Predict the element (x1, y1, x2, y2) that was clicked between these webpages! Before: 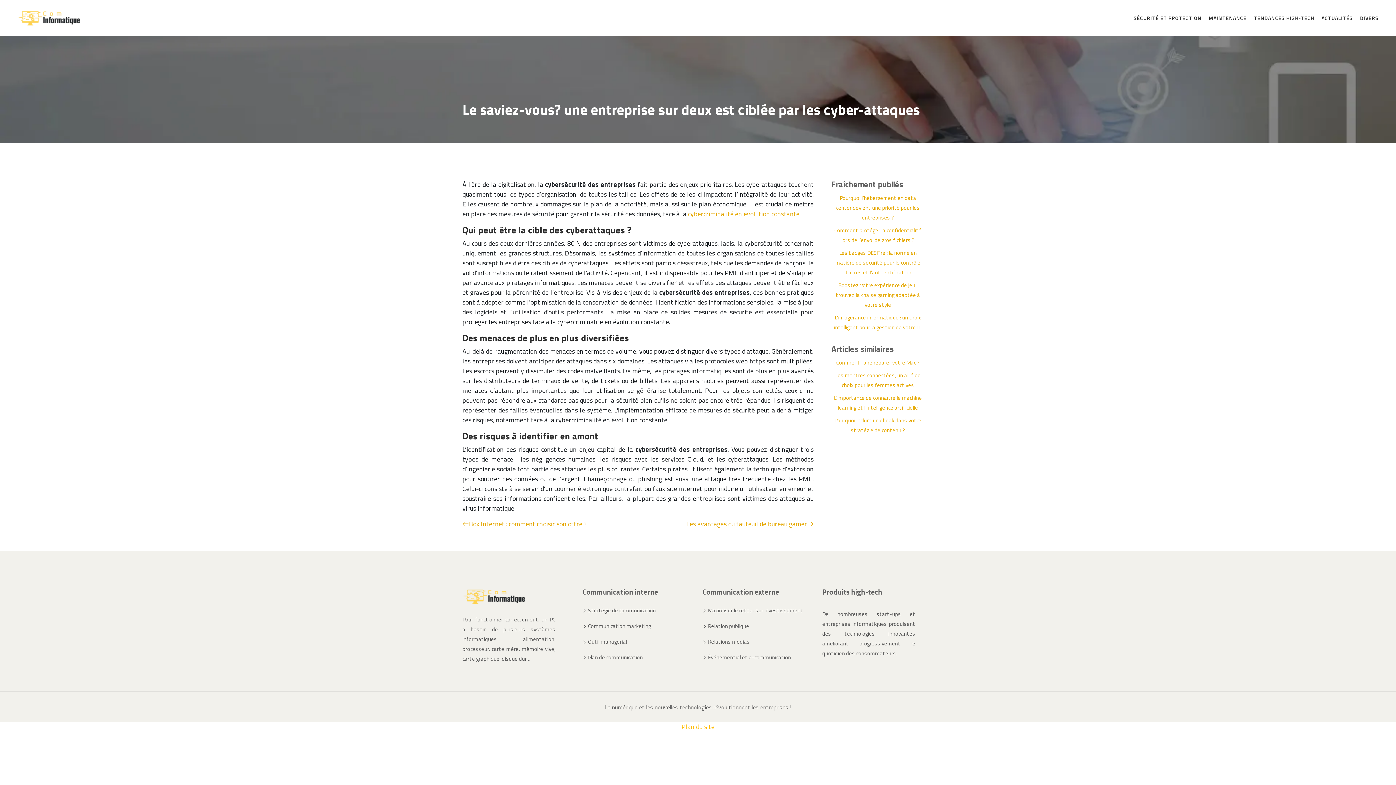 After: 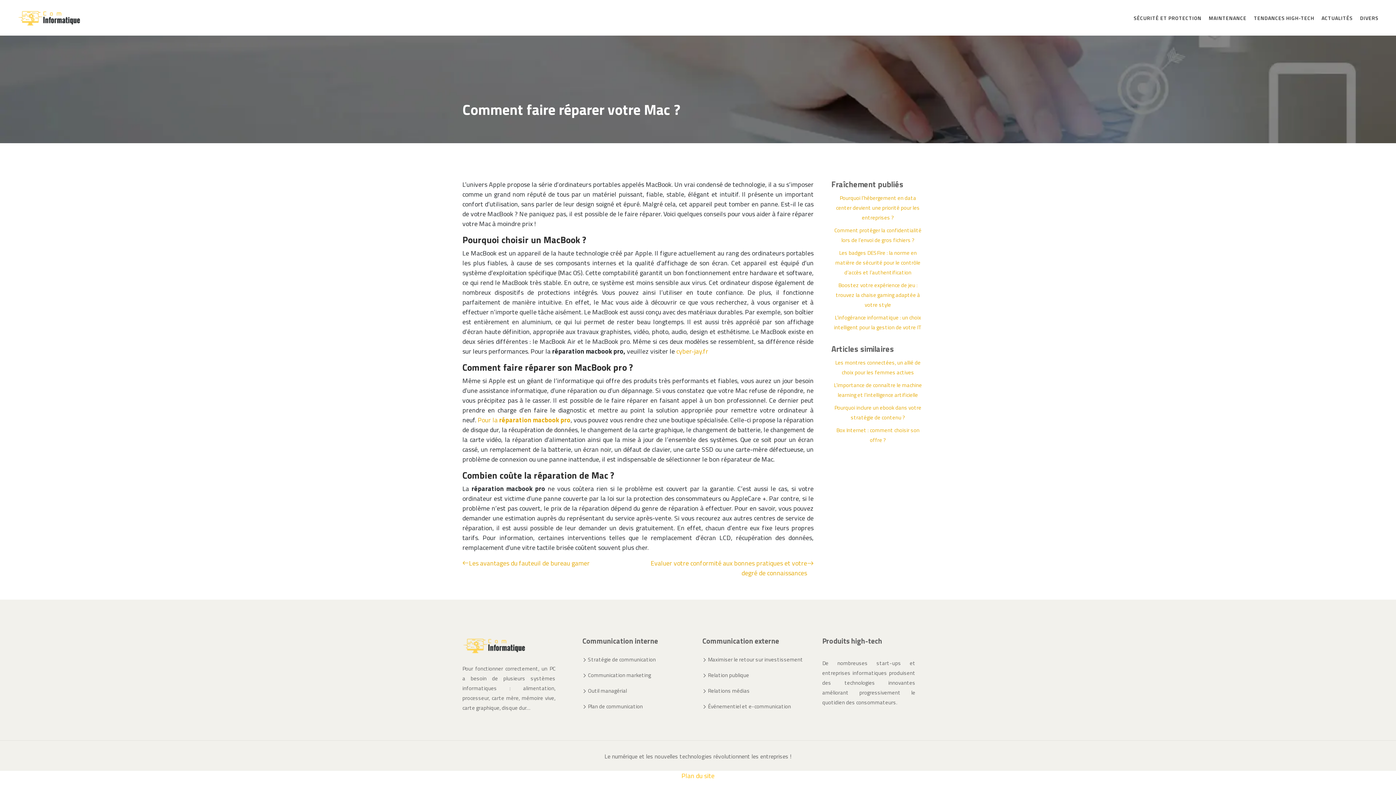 Action: label: Comment faire réparer votre Mac ? bbox: (836, 358, 919, 366)